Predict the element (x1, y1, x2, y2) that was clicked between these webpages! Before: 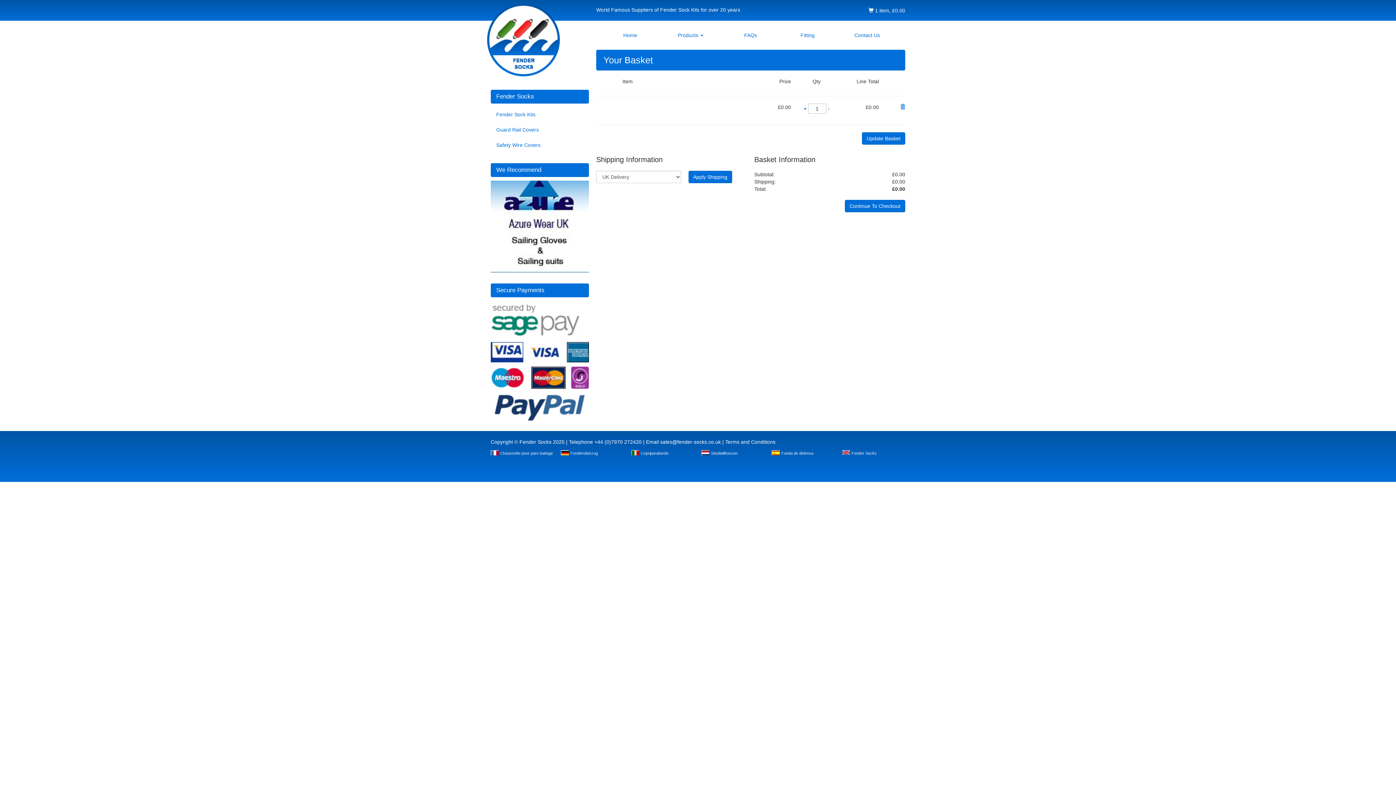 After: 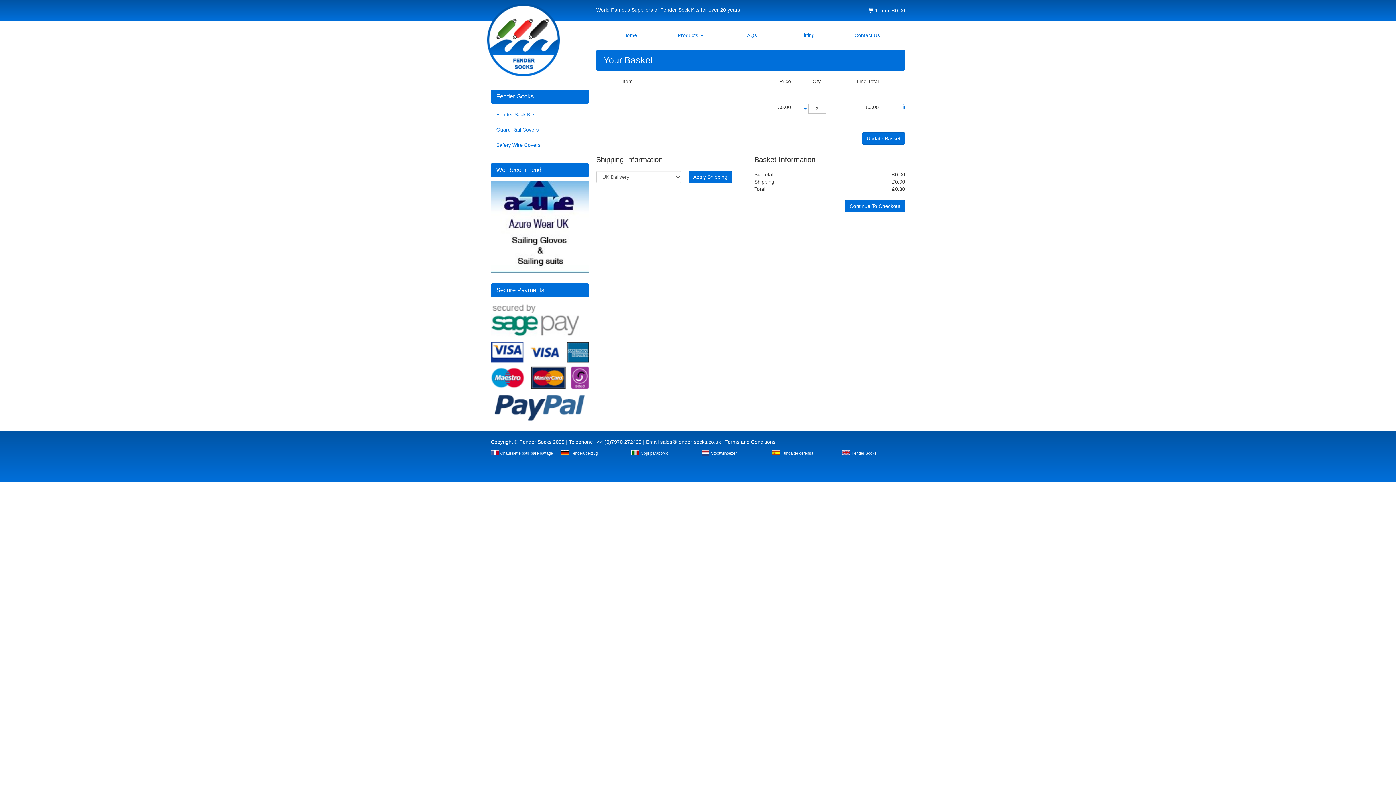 Action: bbox: (803, 105, 806, 111) label: +